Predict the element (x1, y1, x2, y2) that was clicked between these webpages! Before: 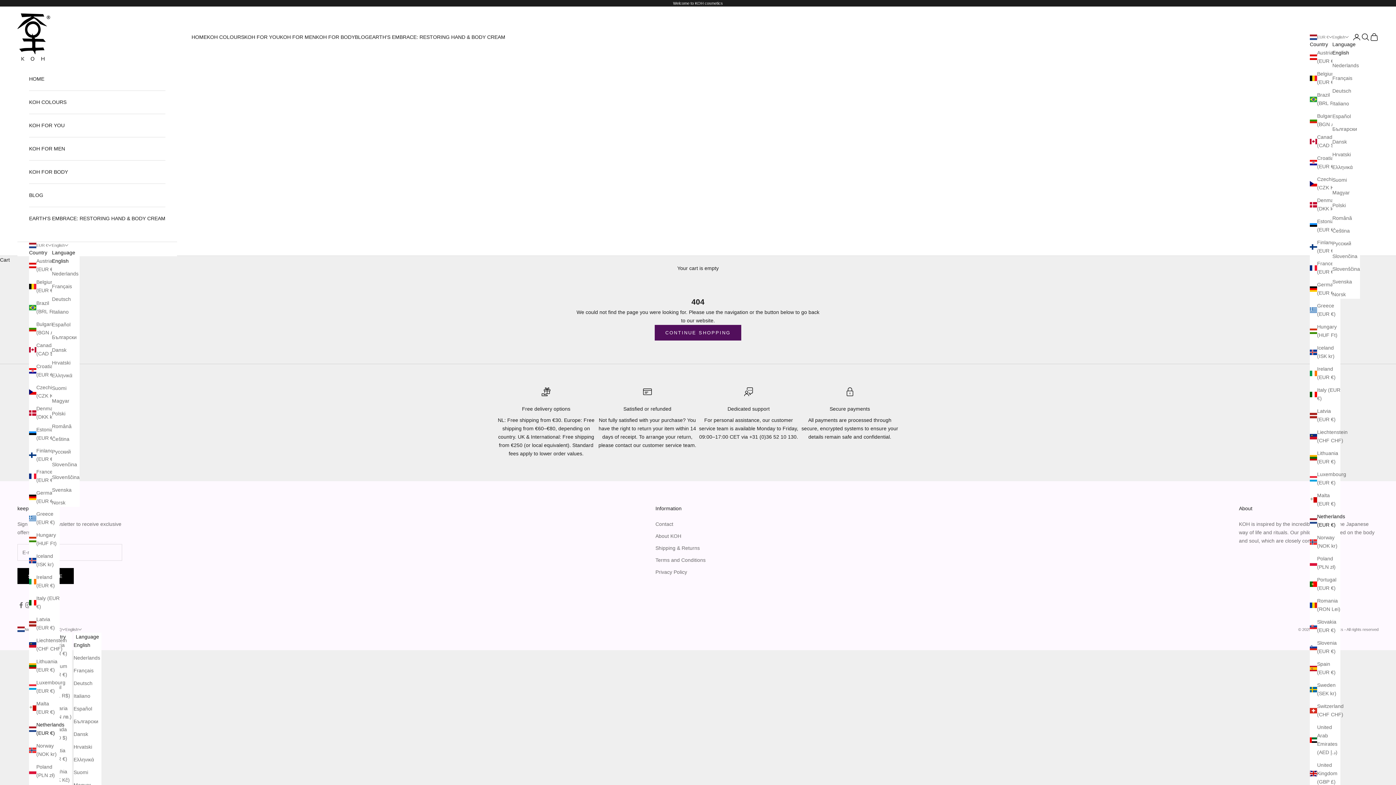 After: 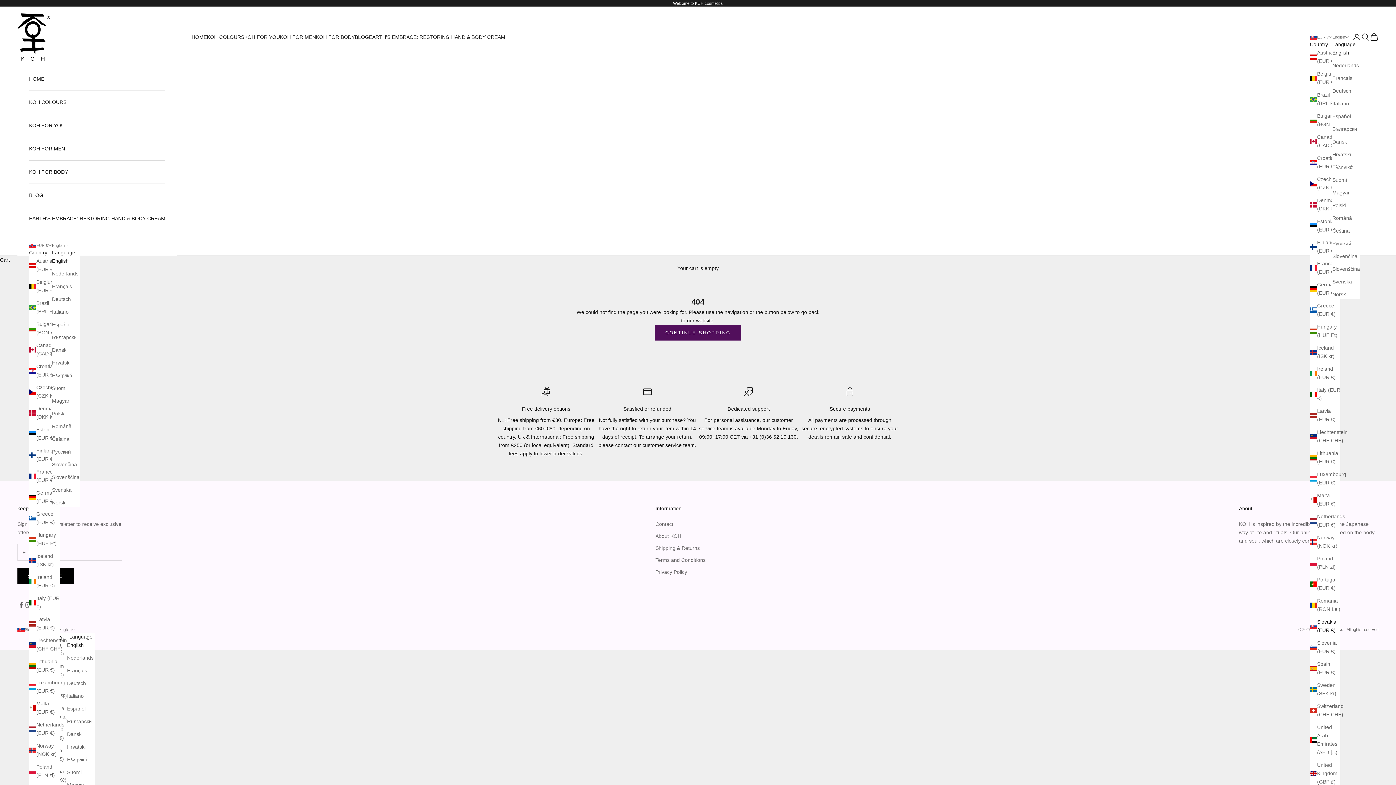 Action: label: Slovakia (EUR €) bbox: (1310, 618, 1340, 634)